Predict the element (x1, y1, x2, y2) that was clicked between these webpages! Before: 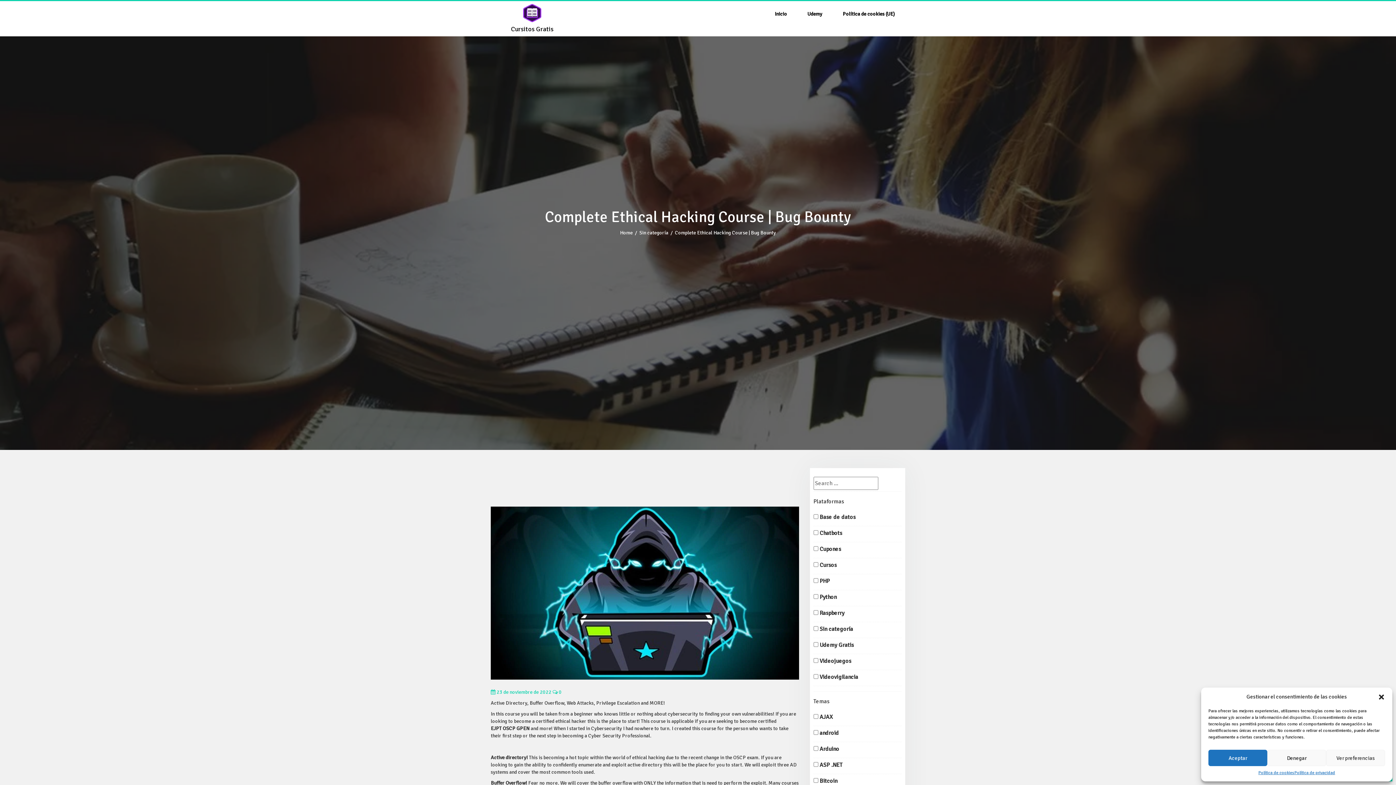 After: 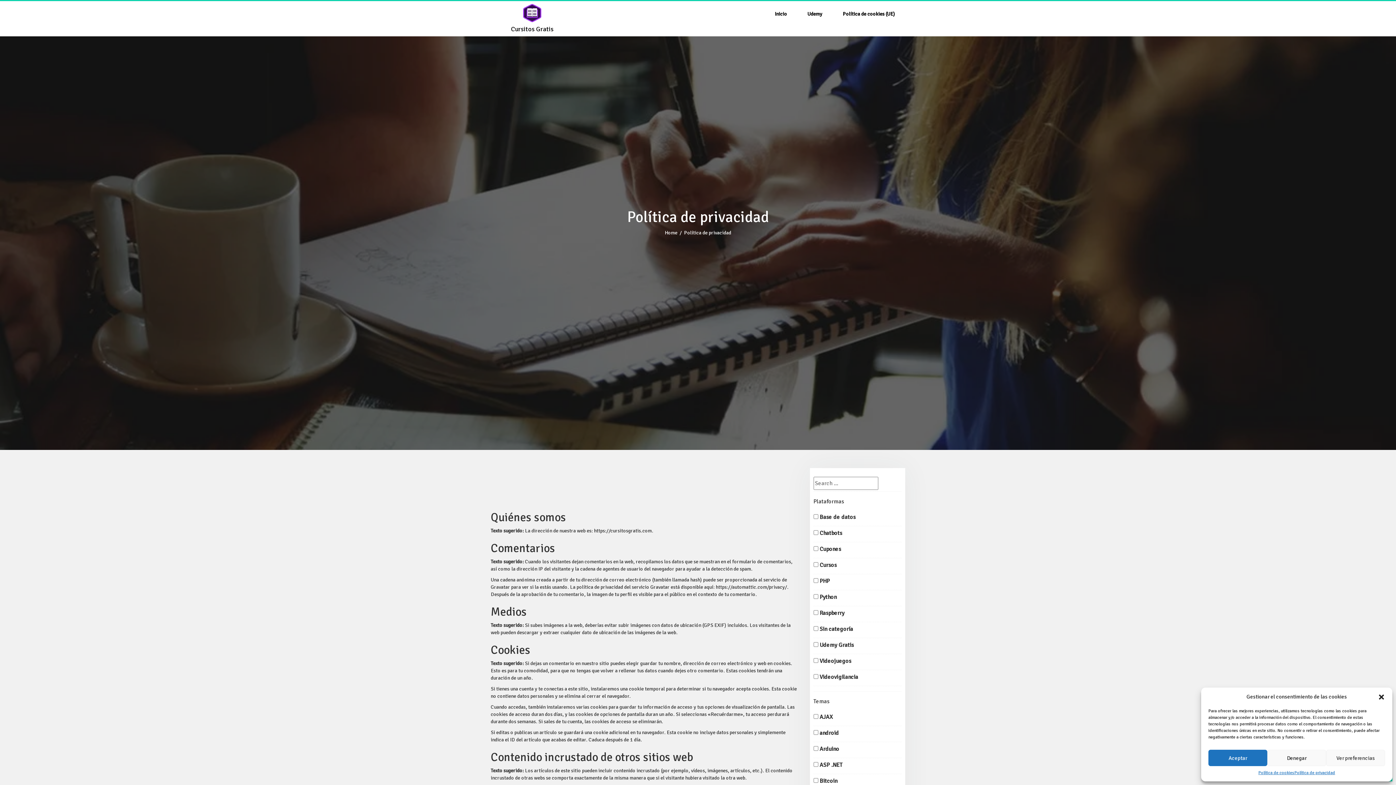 Action: bbox: (1294, 770, 1335, 776) label: Política de privacidad